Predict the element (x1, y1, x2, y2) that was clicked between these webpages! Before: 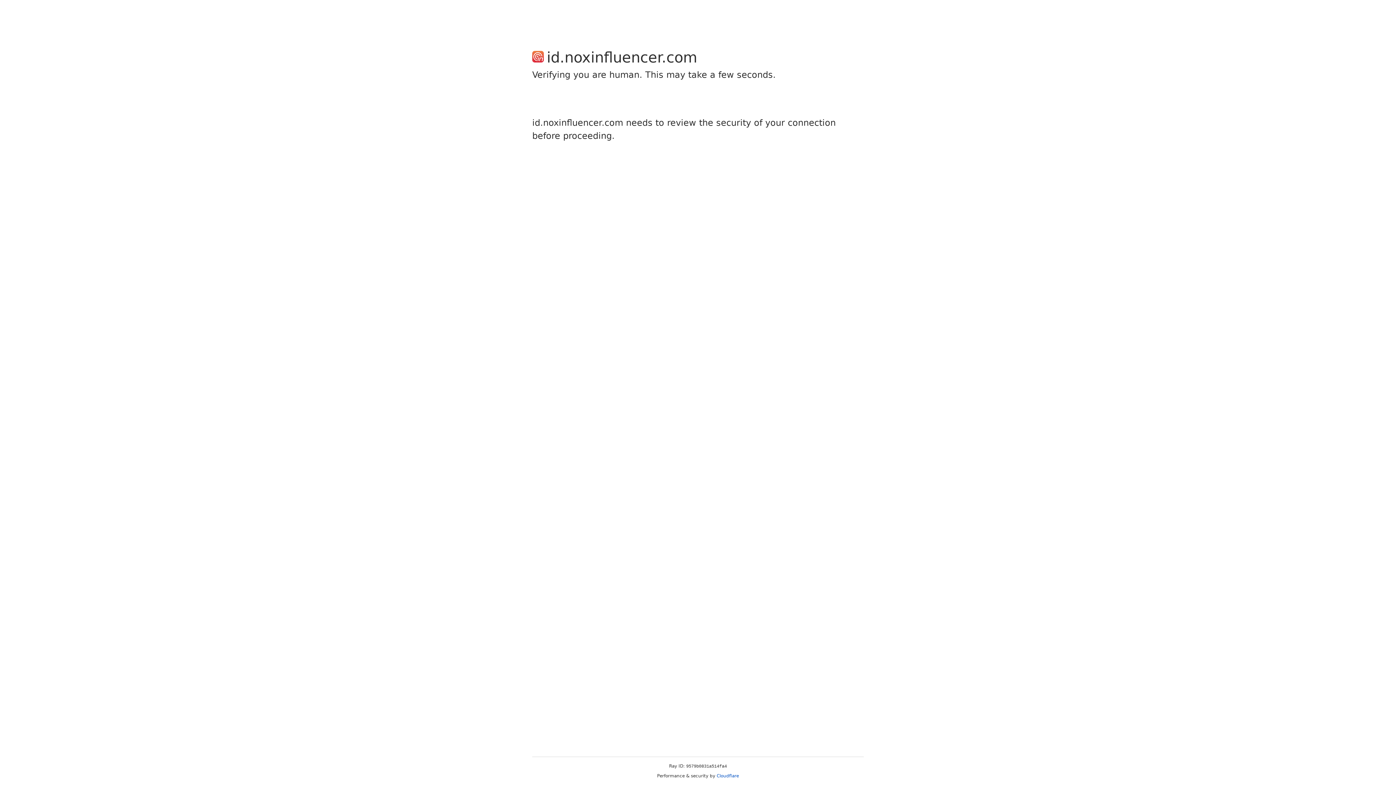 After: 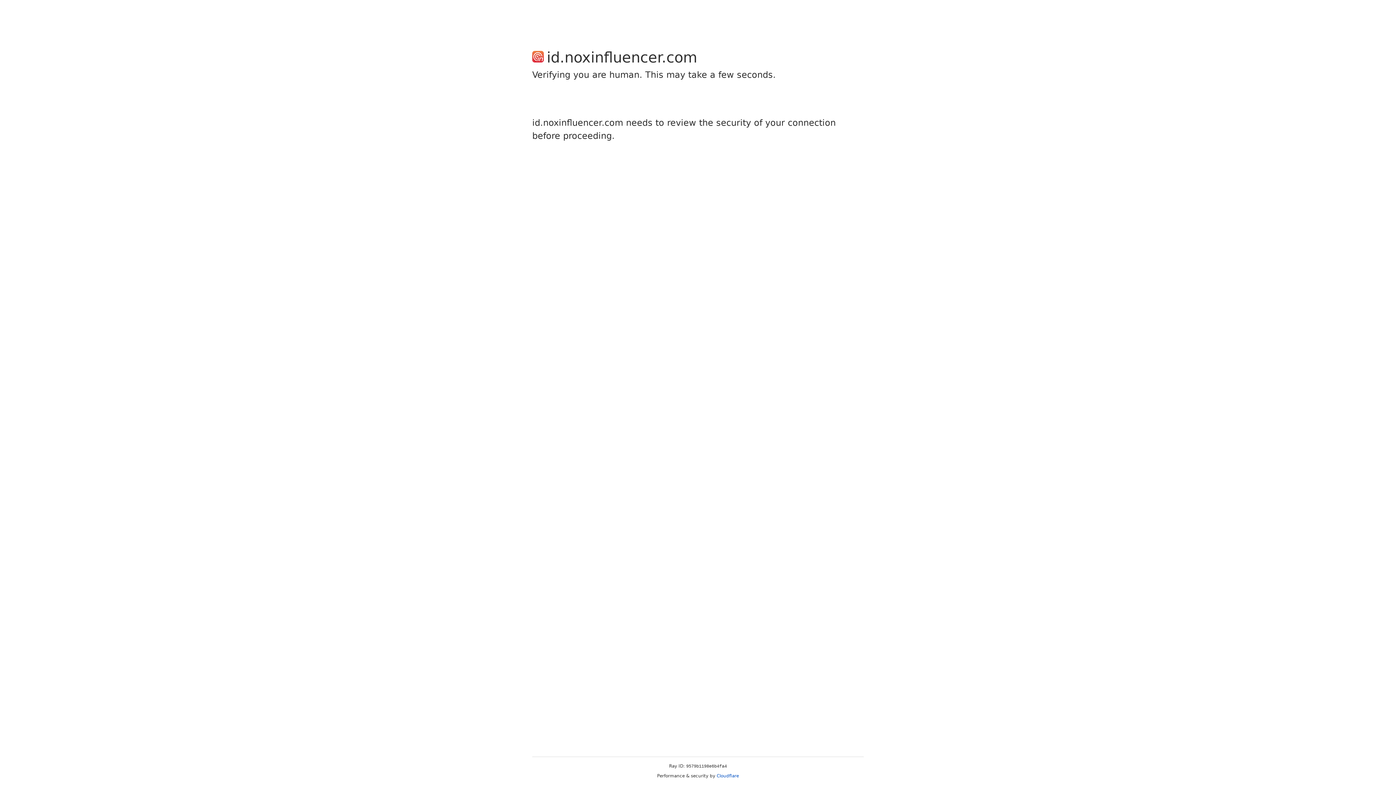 Action: bbox: (716, 773, 739, 778) label: Cloudflare